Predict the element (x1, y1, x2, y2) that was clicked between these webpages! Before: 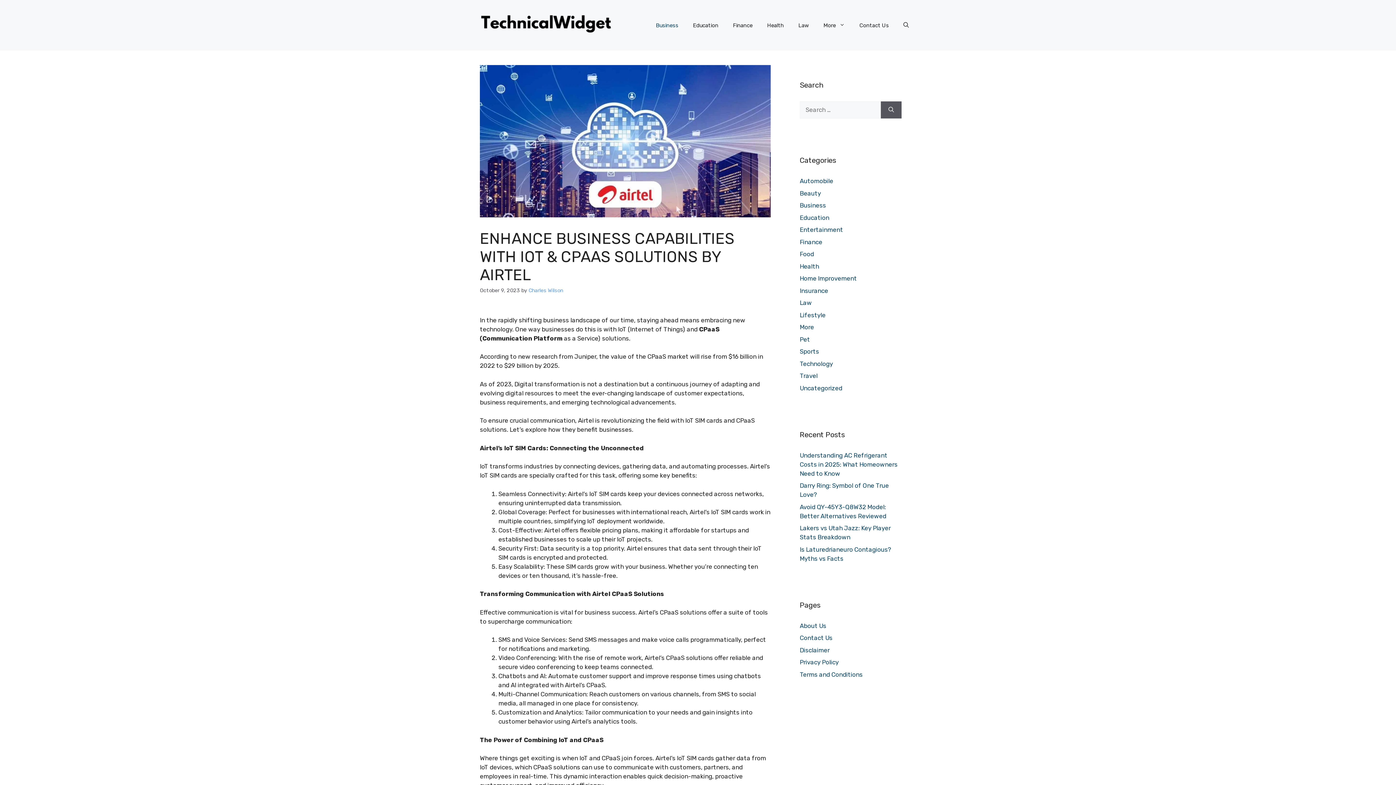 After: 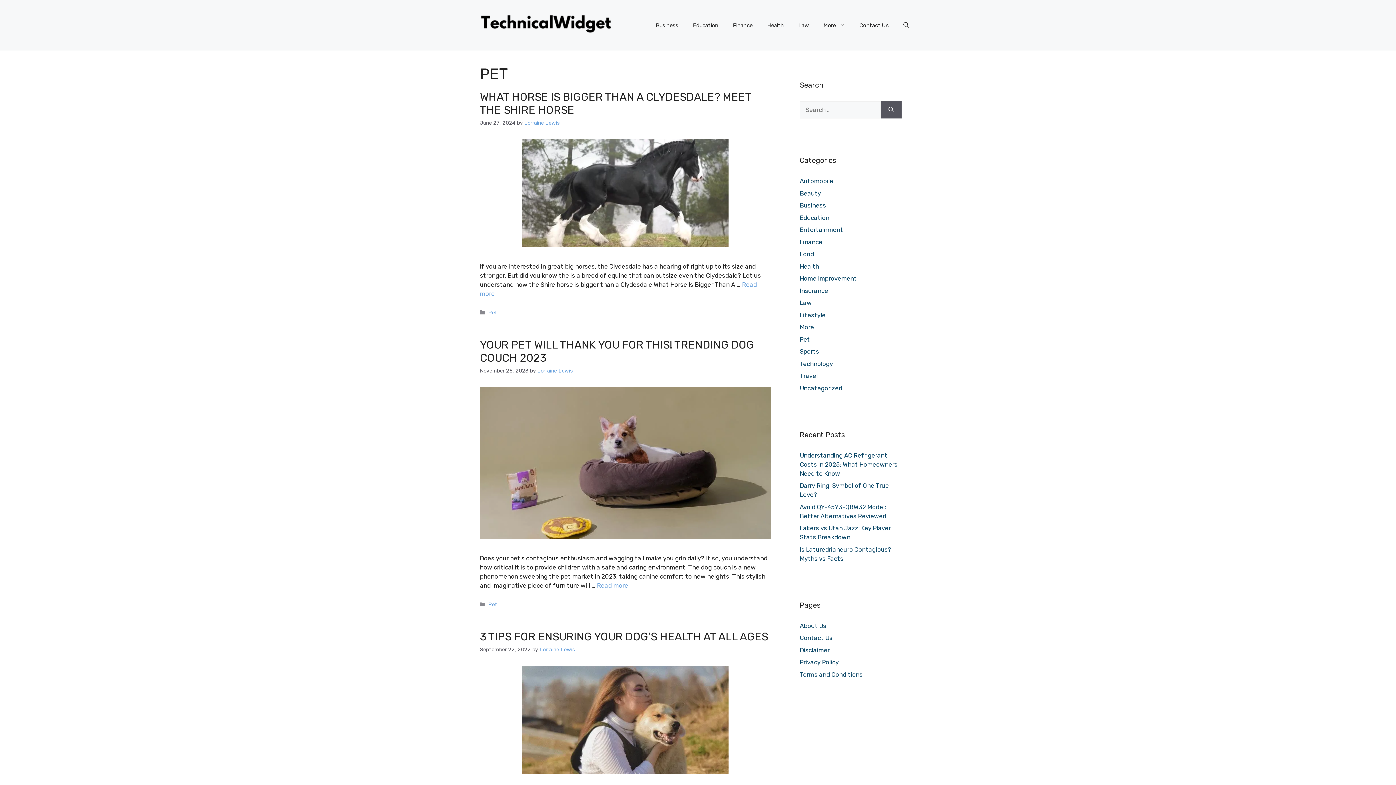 Action: label: Pet bbox: (800, 335, 810, 343)